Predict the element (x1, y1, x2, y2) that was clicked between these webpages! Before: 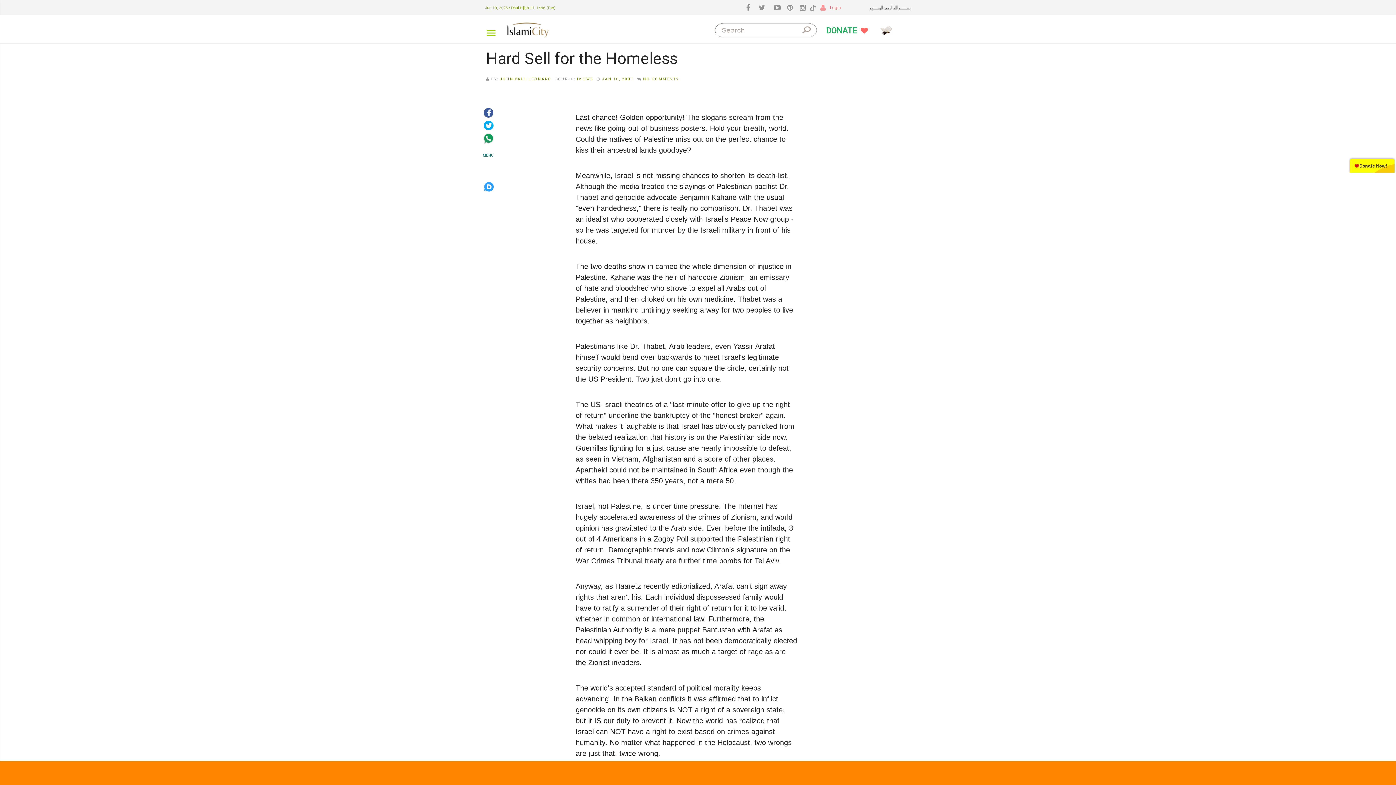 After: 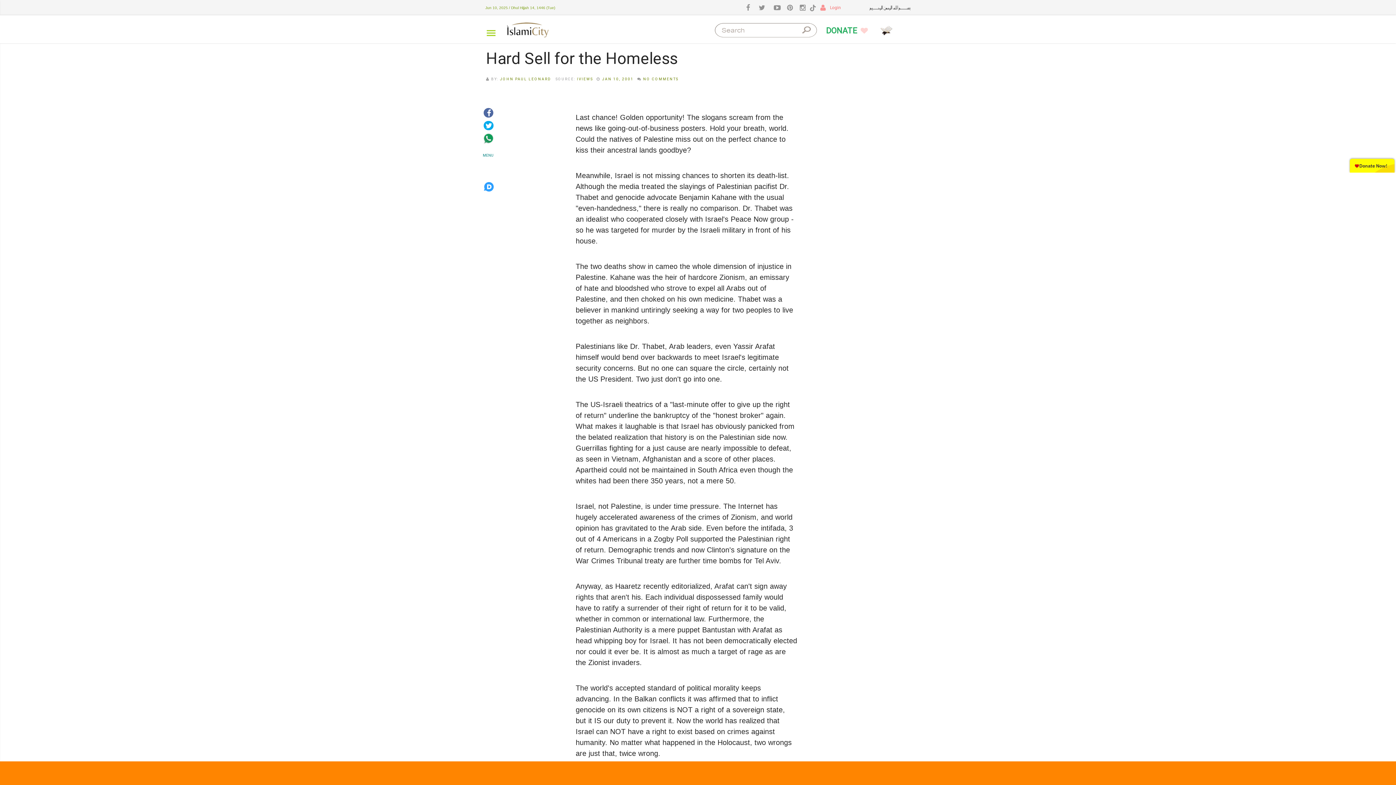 Action: bbox: (482, 108, 494, 116)